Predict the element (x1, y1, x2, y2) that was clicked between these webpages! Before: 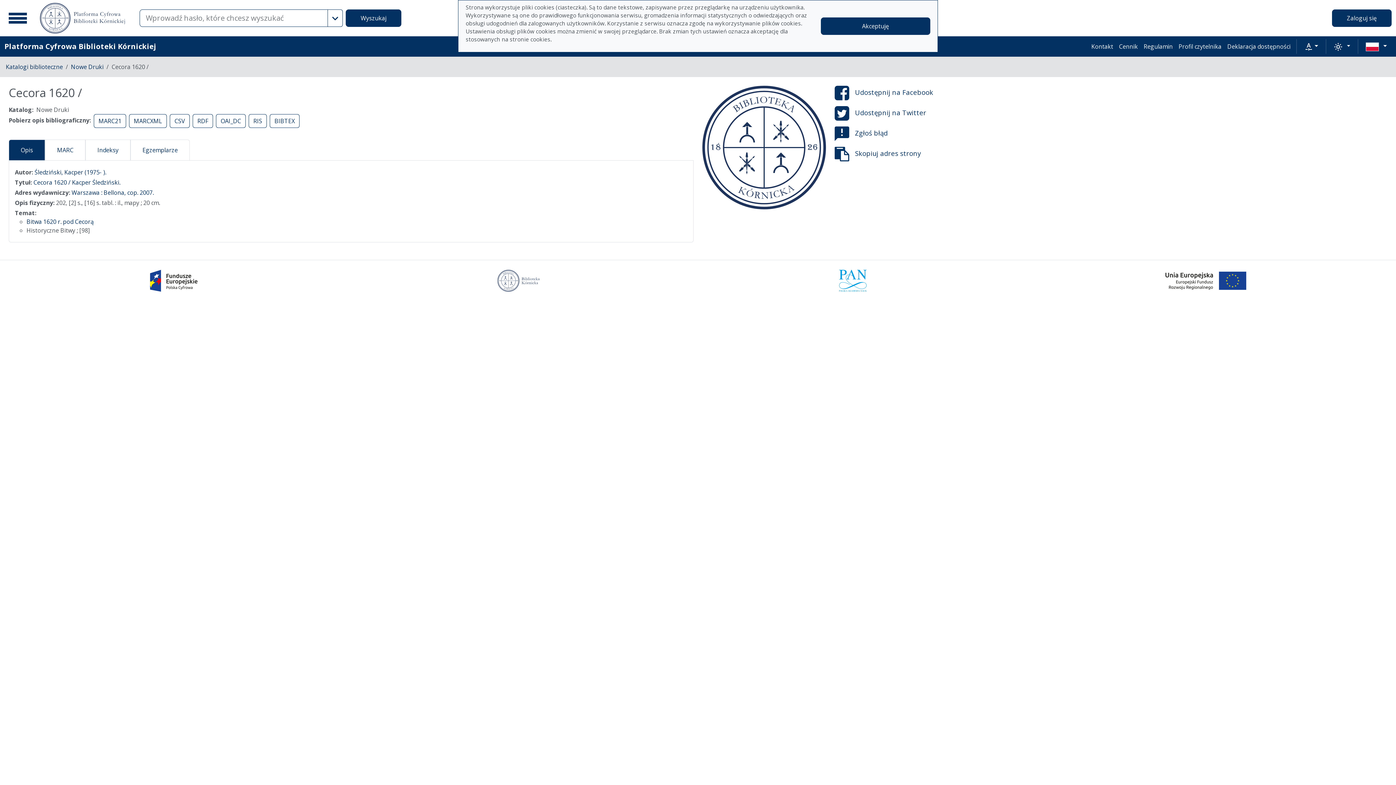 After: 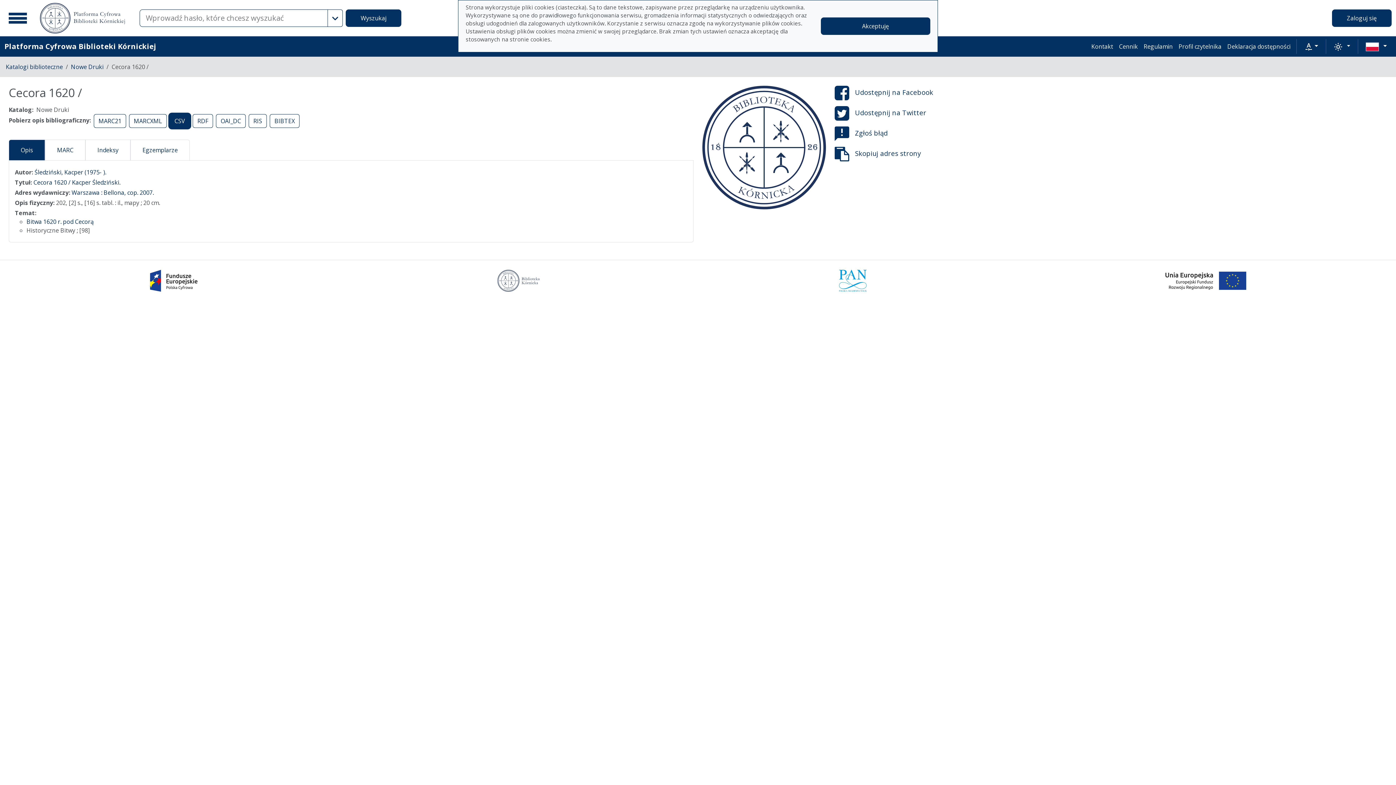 Action: label: CSV bbox: (169, 114, 189, 128)